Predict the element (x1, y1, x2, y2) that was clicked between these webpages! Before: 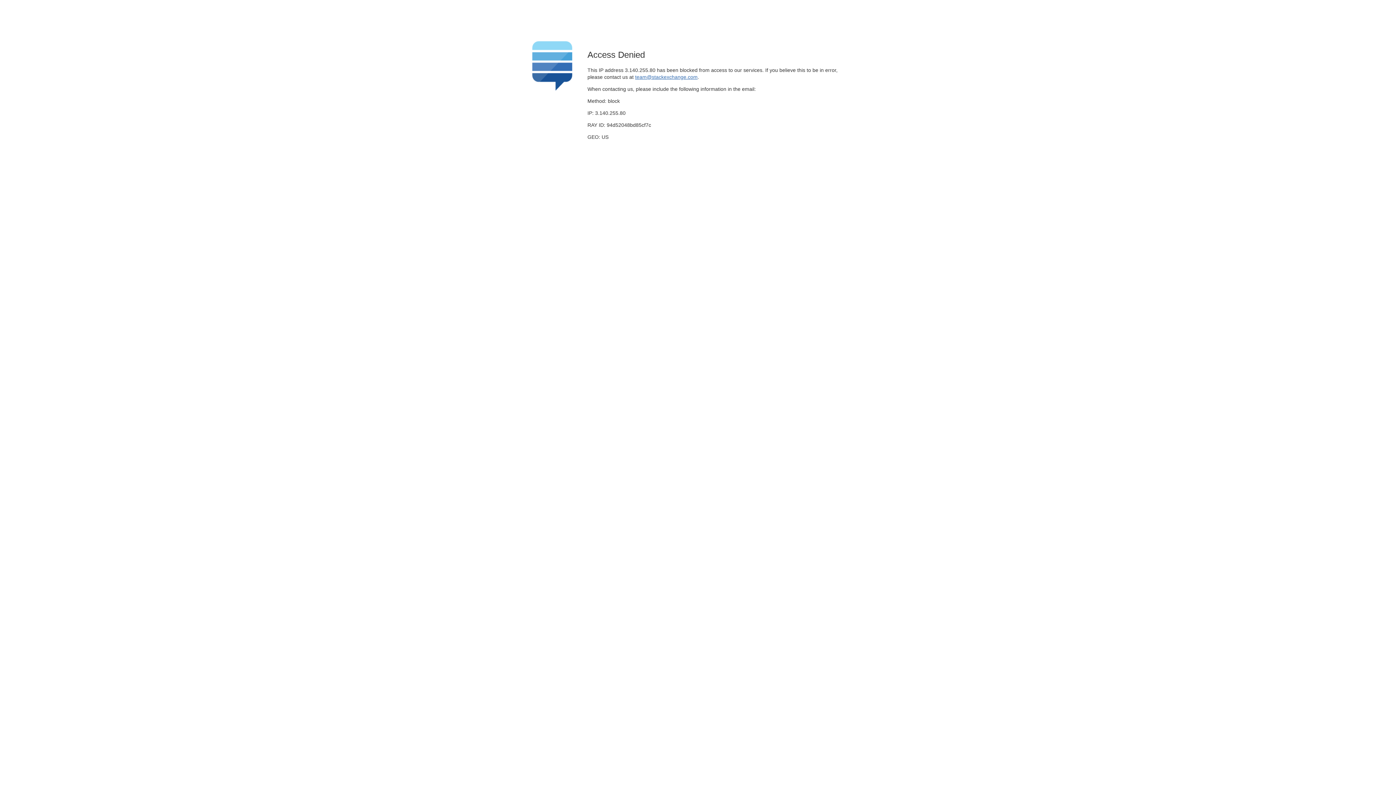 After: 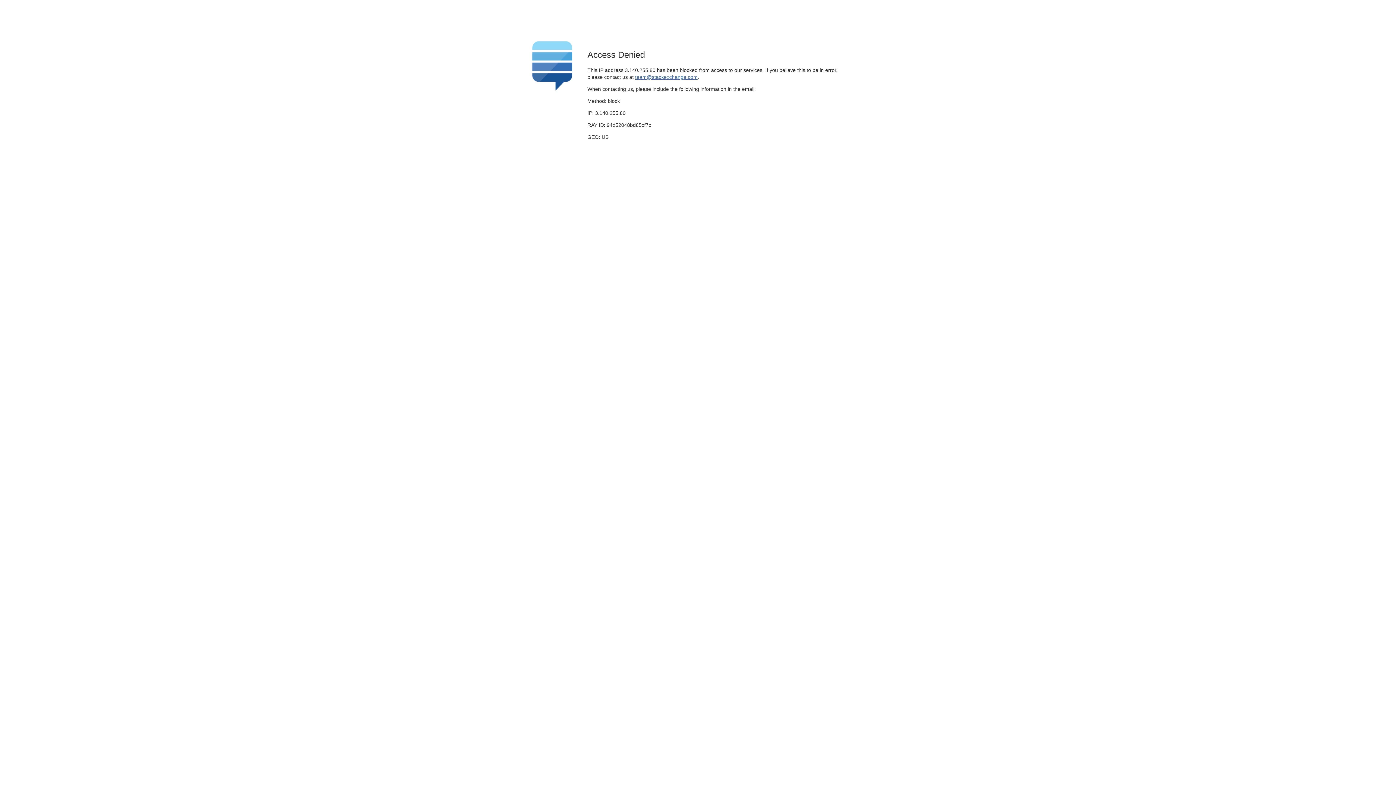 Action: label: team@stackexchange.com bbox: (635, 74, 697, 79)